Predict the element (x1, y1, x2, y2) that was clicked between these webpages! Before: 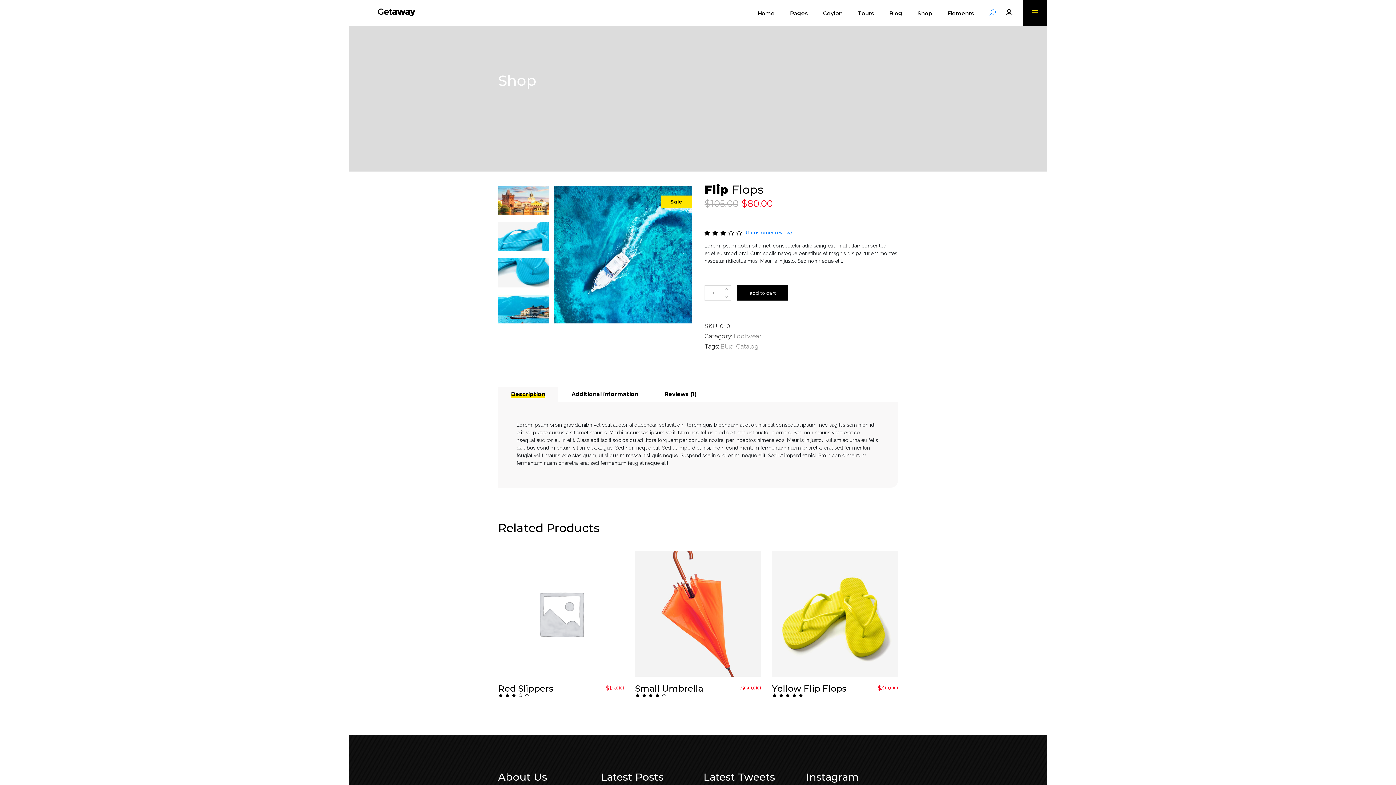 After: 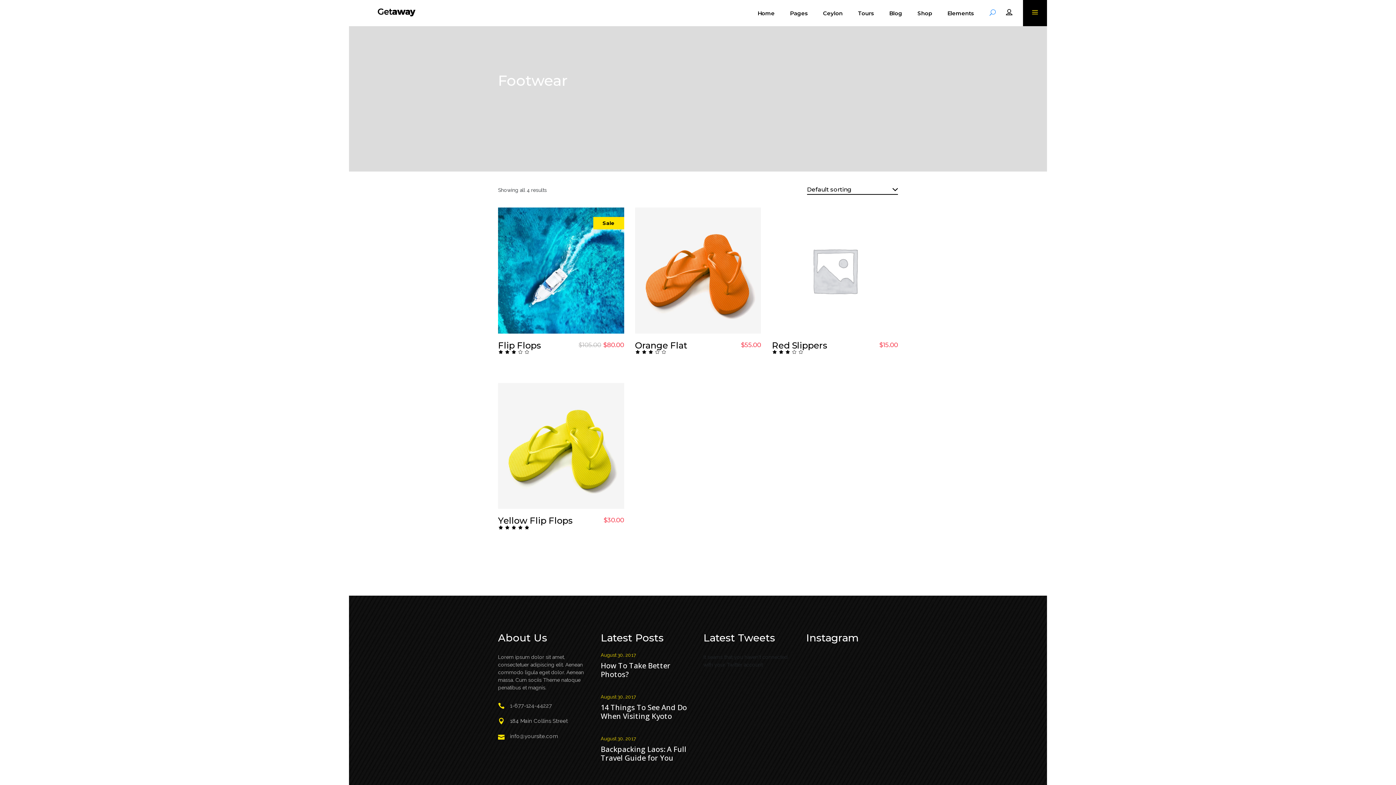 Action: bbox: (733, 332, 761, 340) label: Footwear